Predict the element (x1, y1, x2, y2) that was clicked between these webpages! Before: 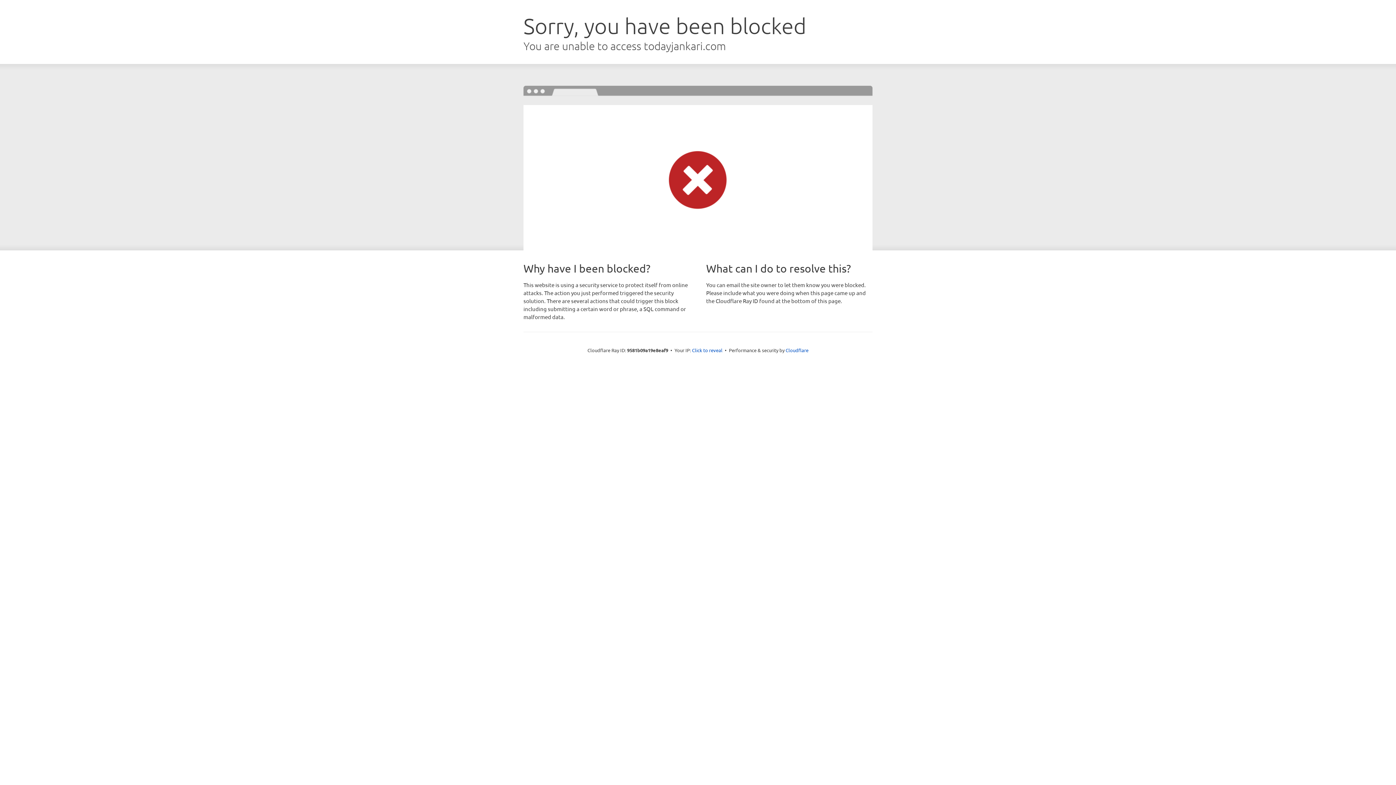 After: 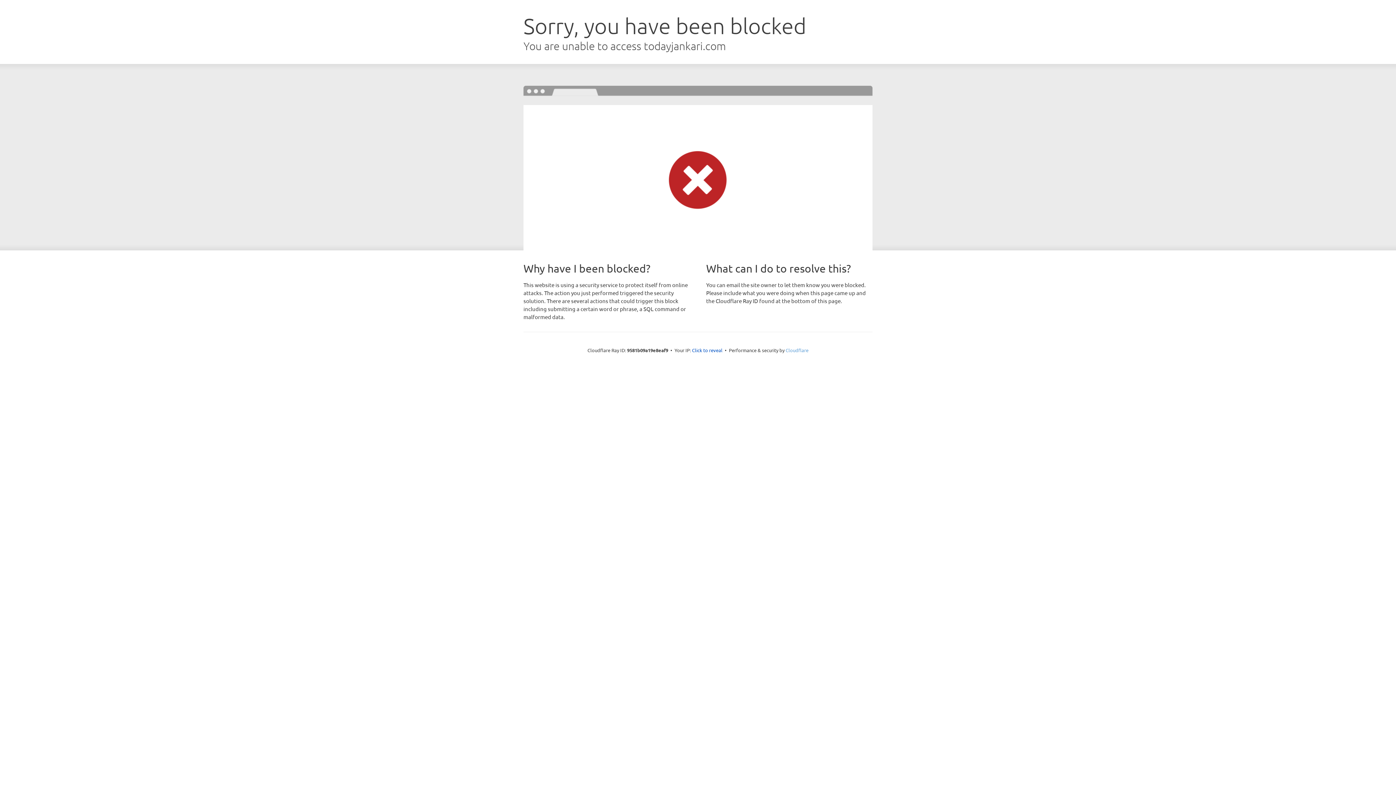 Action: bbox: (785, 347, 808, 353) label: Cloudflare